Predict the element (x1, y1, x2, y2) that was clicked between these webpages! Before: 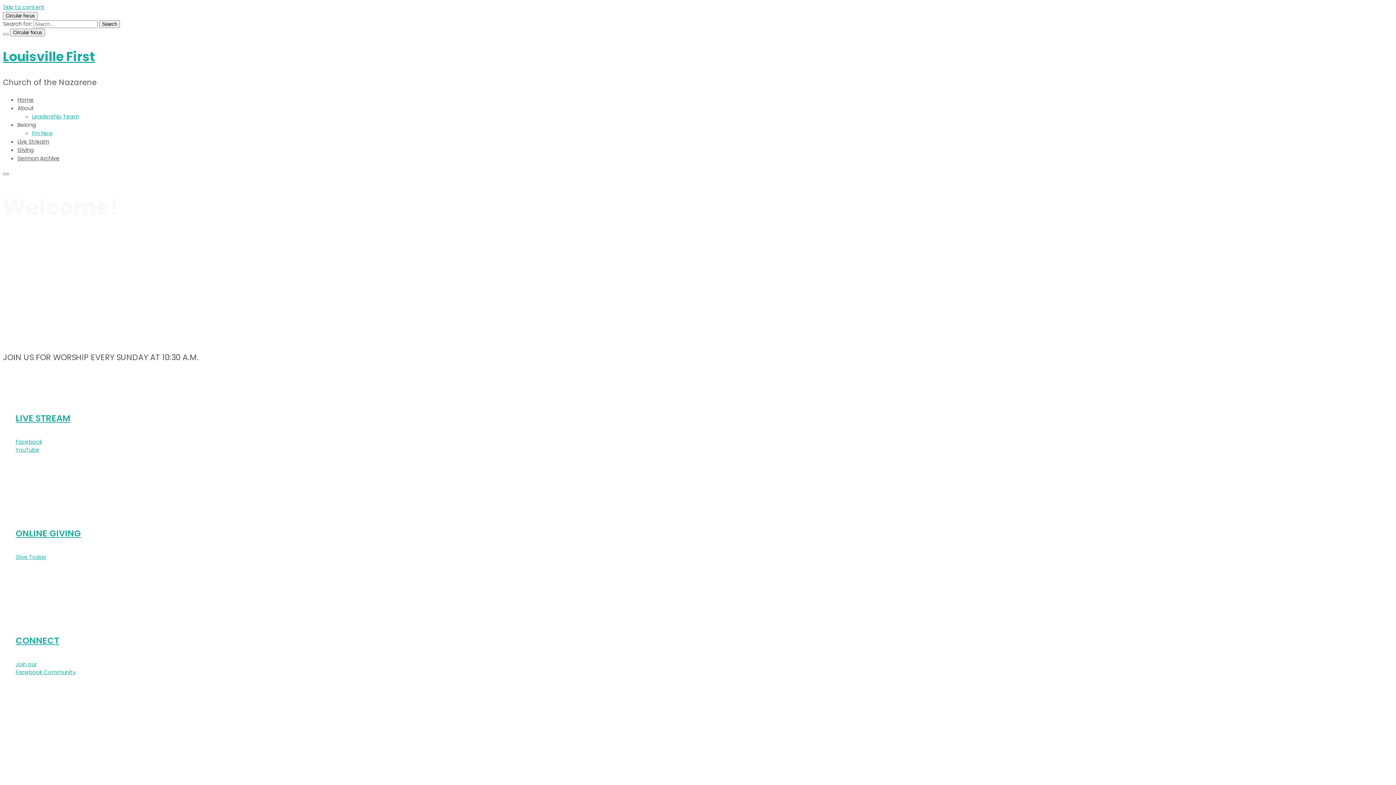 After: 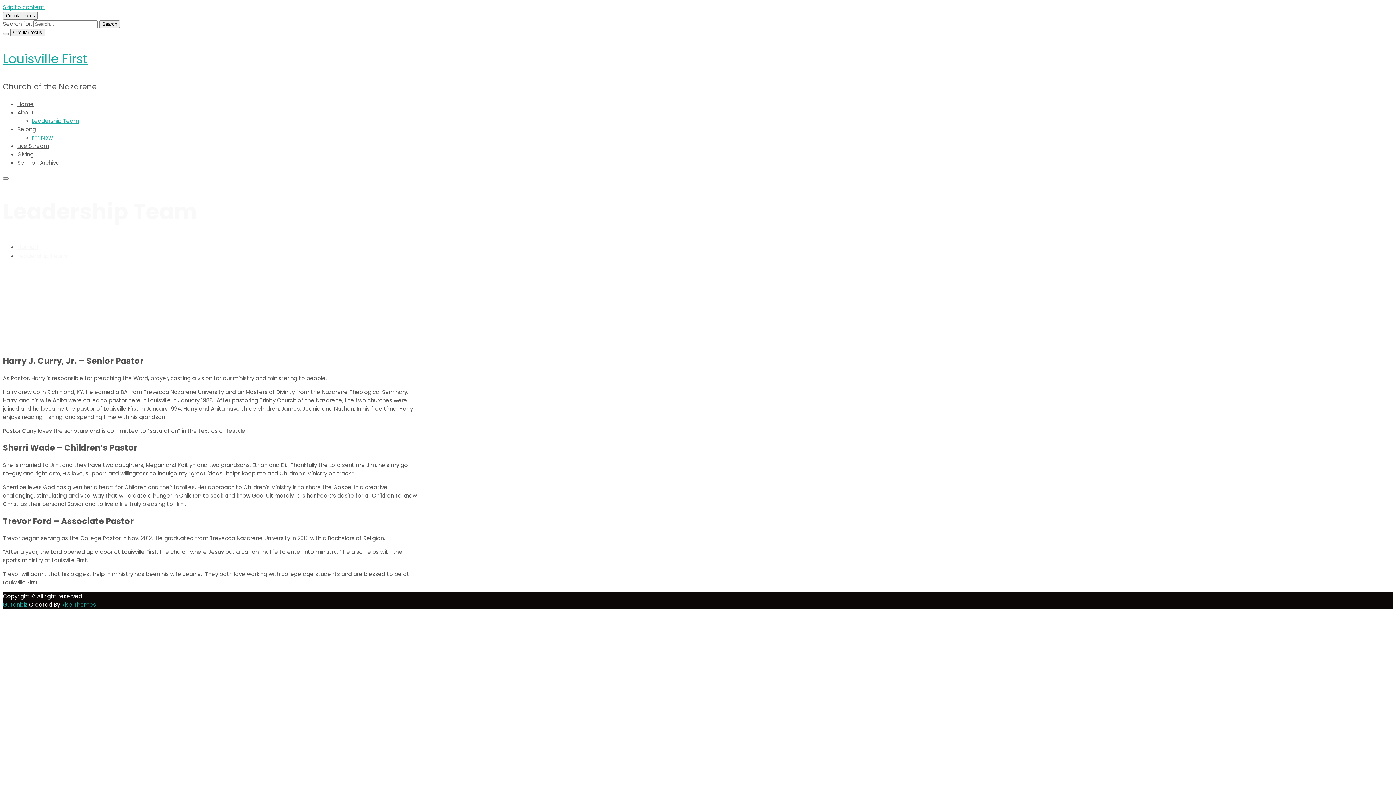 Action: bbox: (32, 112, 78, 120) label: Leadership Team